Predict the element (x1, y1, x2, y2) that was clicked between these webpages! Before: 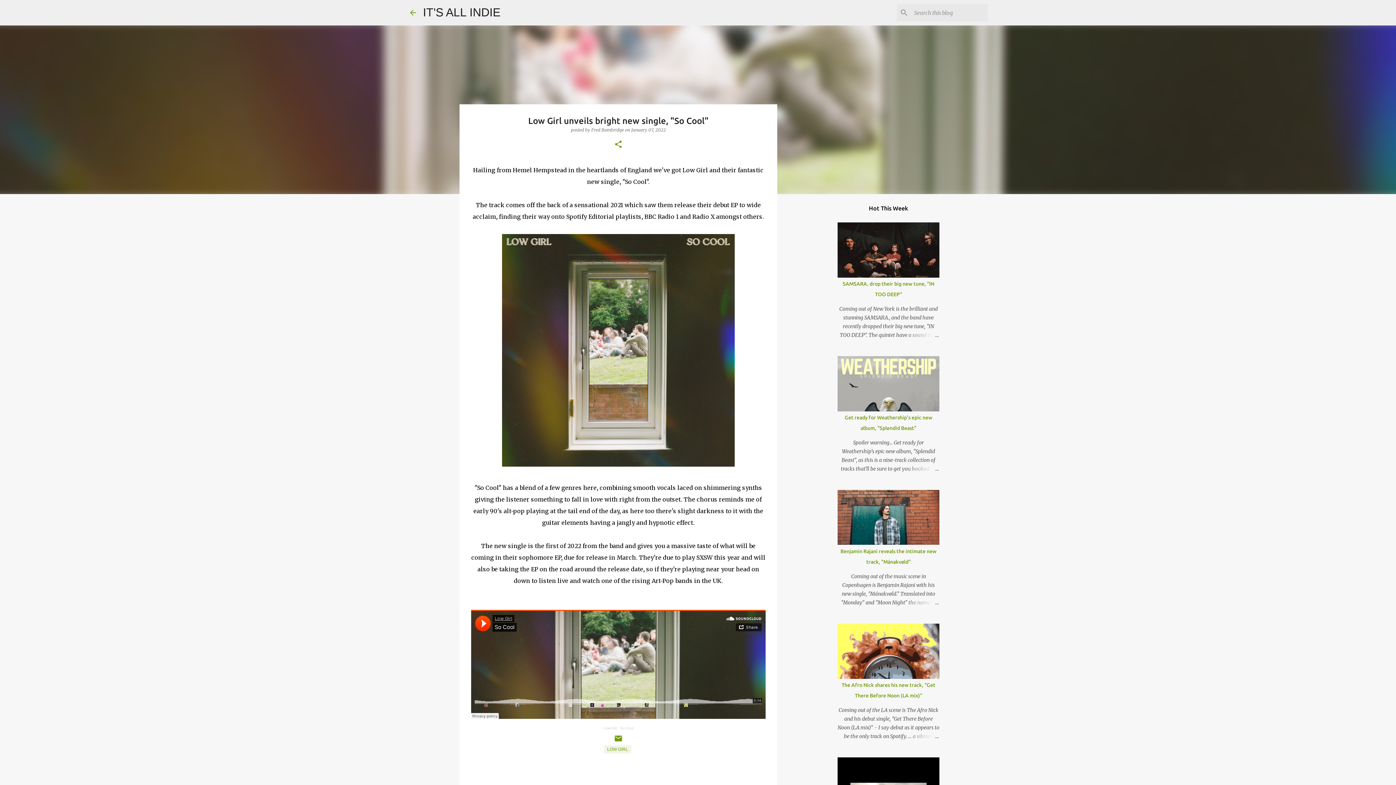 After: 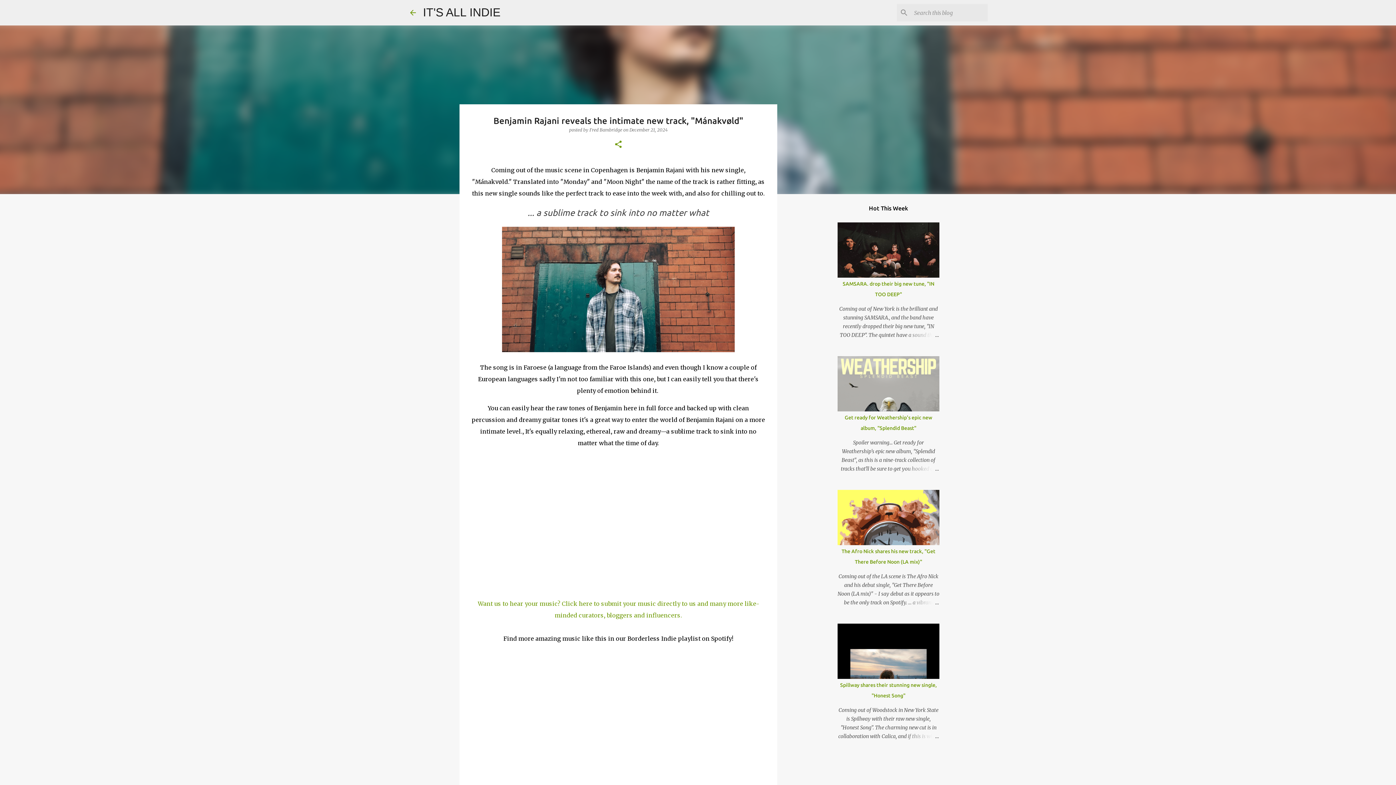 Action: bbox: (904, 598, 939, 607)